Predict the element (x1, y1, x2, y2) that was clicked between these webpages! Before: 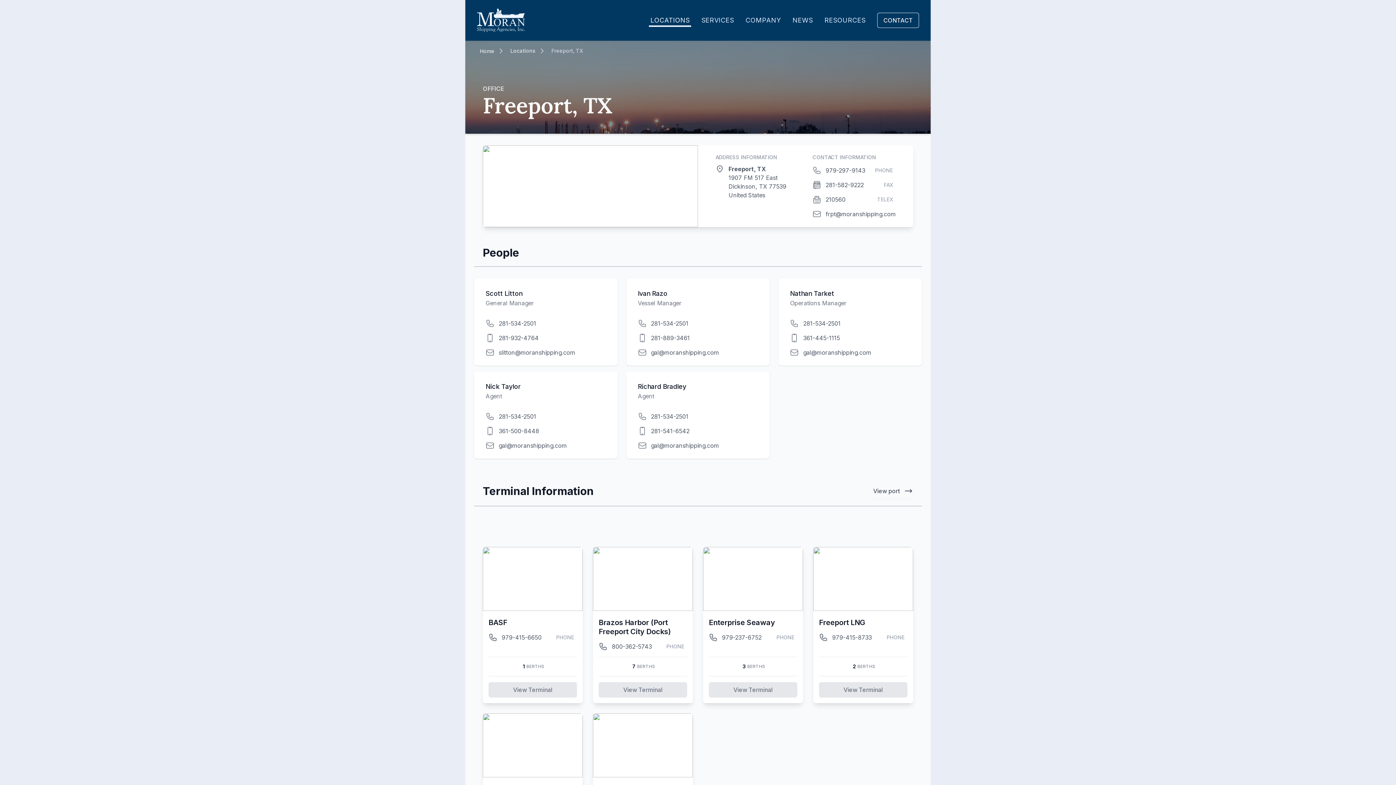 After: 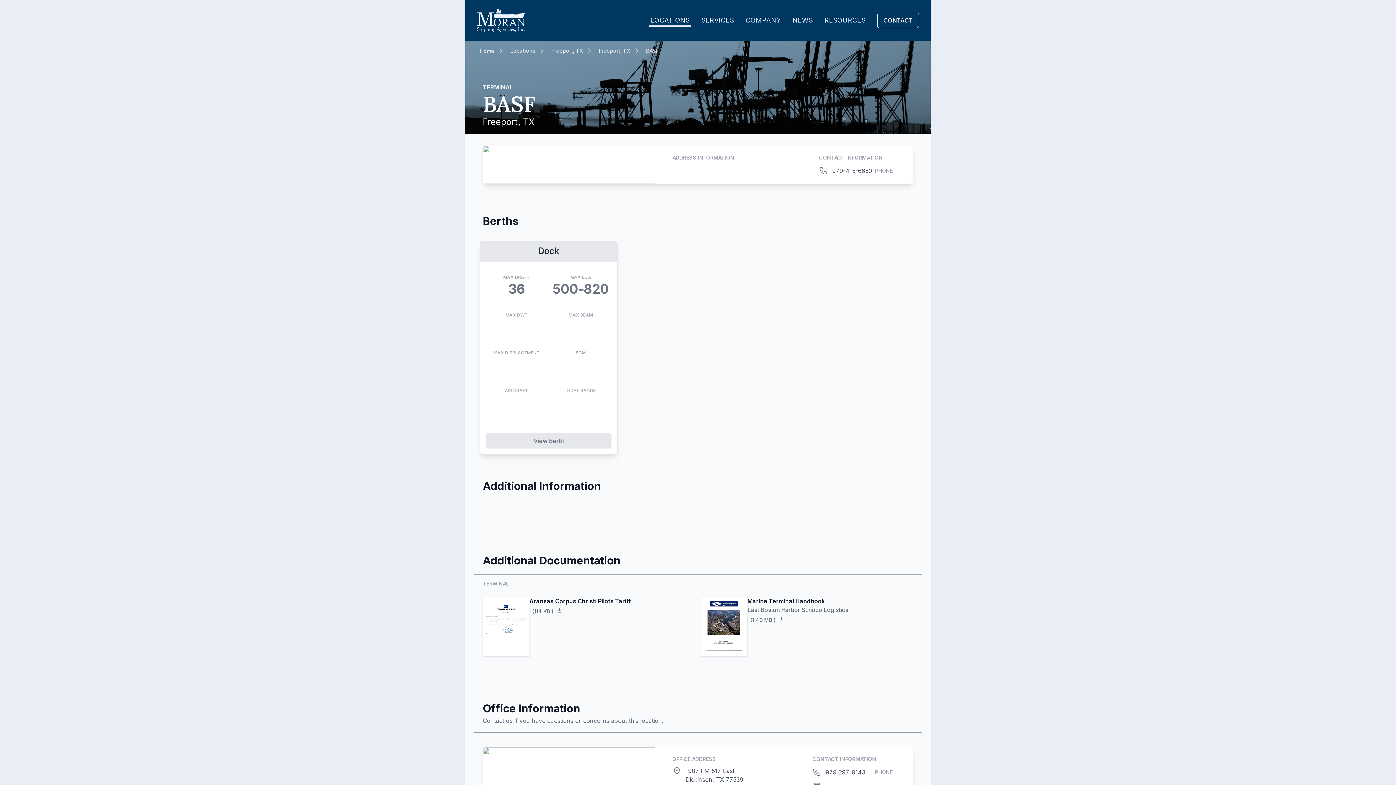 Action: bbox: (482, 547, 582, 611)